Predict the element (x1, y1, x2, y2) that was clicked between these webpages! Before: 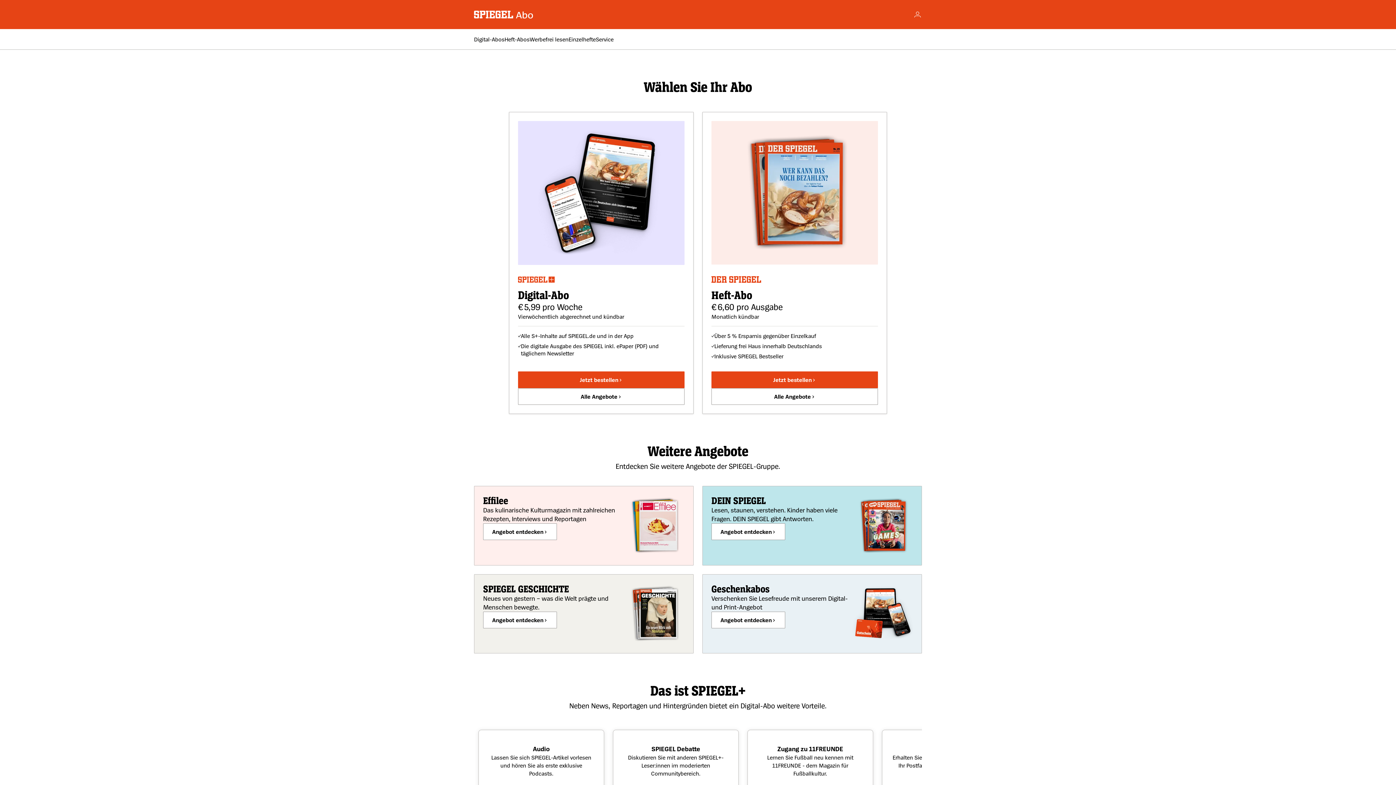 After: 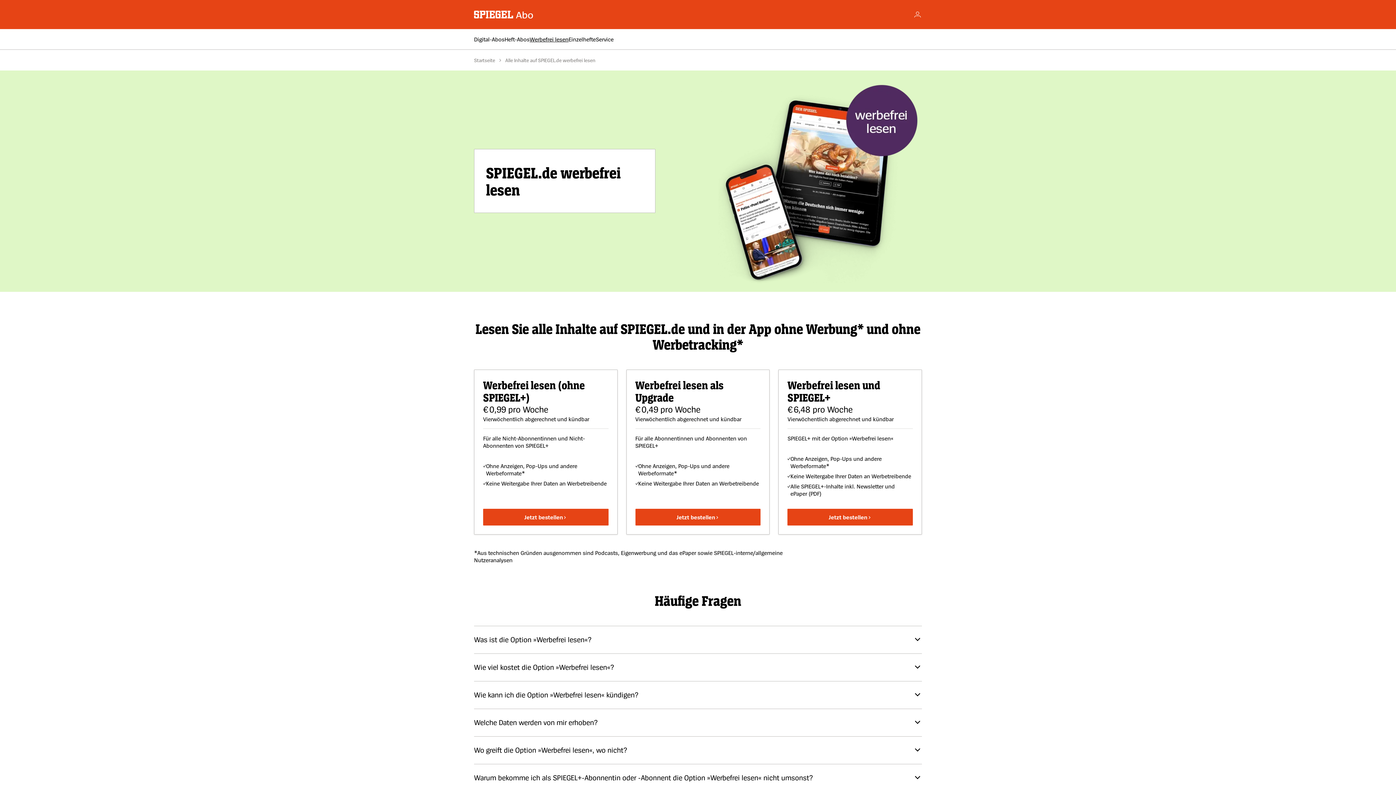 Action: bbox: (529, 35, 568, 42) label: Werbefrei lesen